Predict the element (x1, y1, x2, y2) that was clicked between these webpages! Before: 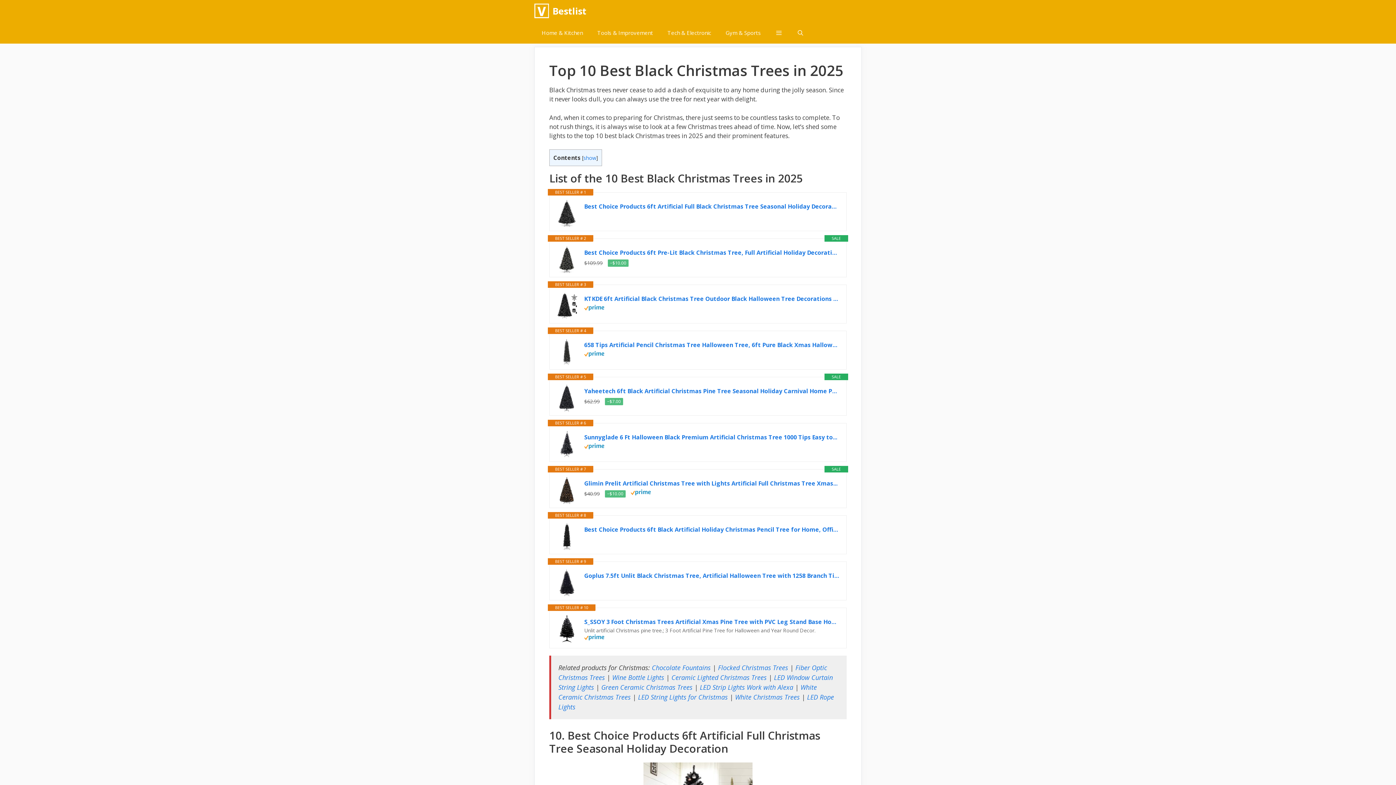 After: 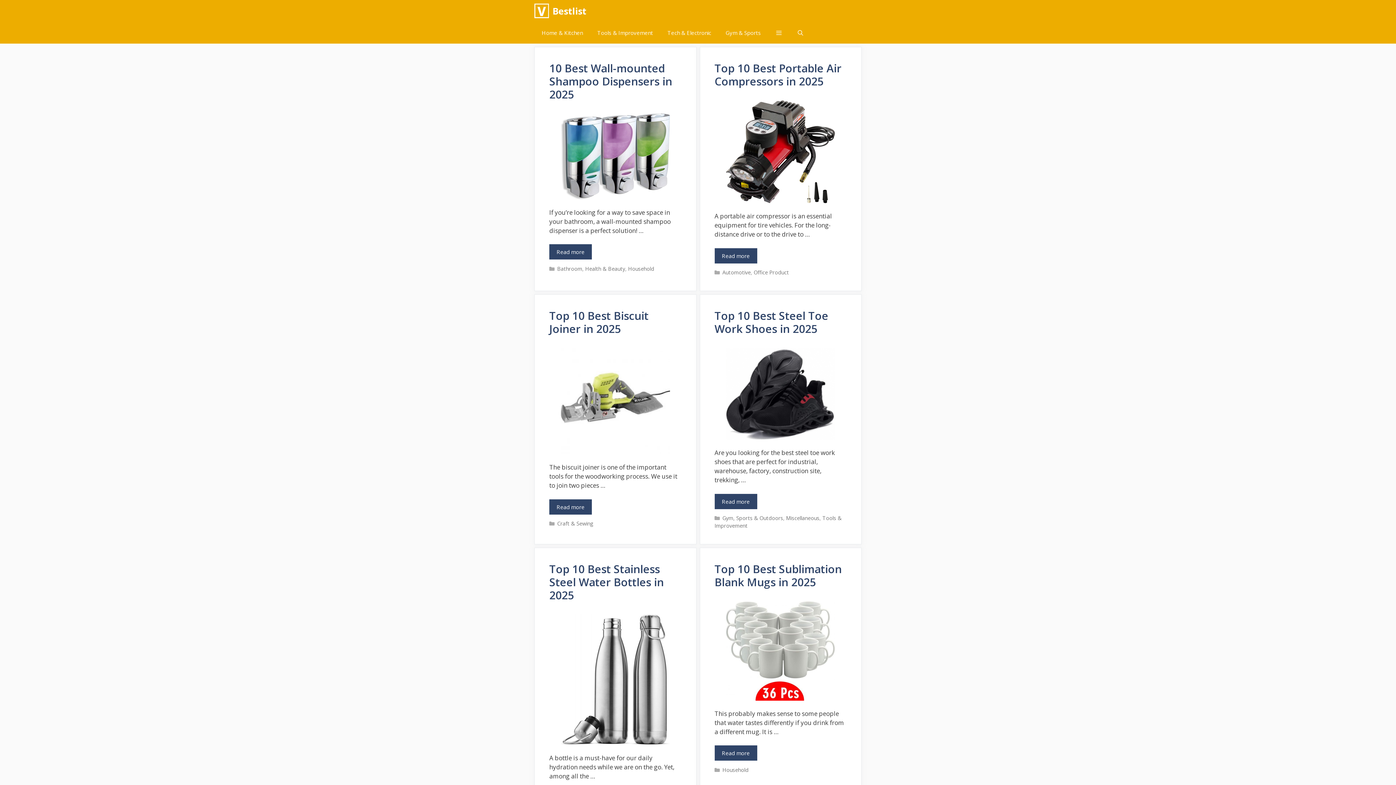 Action: bbox: (534, 0, 552, 21)